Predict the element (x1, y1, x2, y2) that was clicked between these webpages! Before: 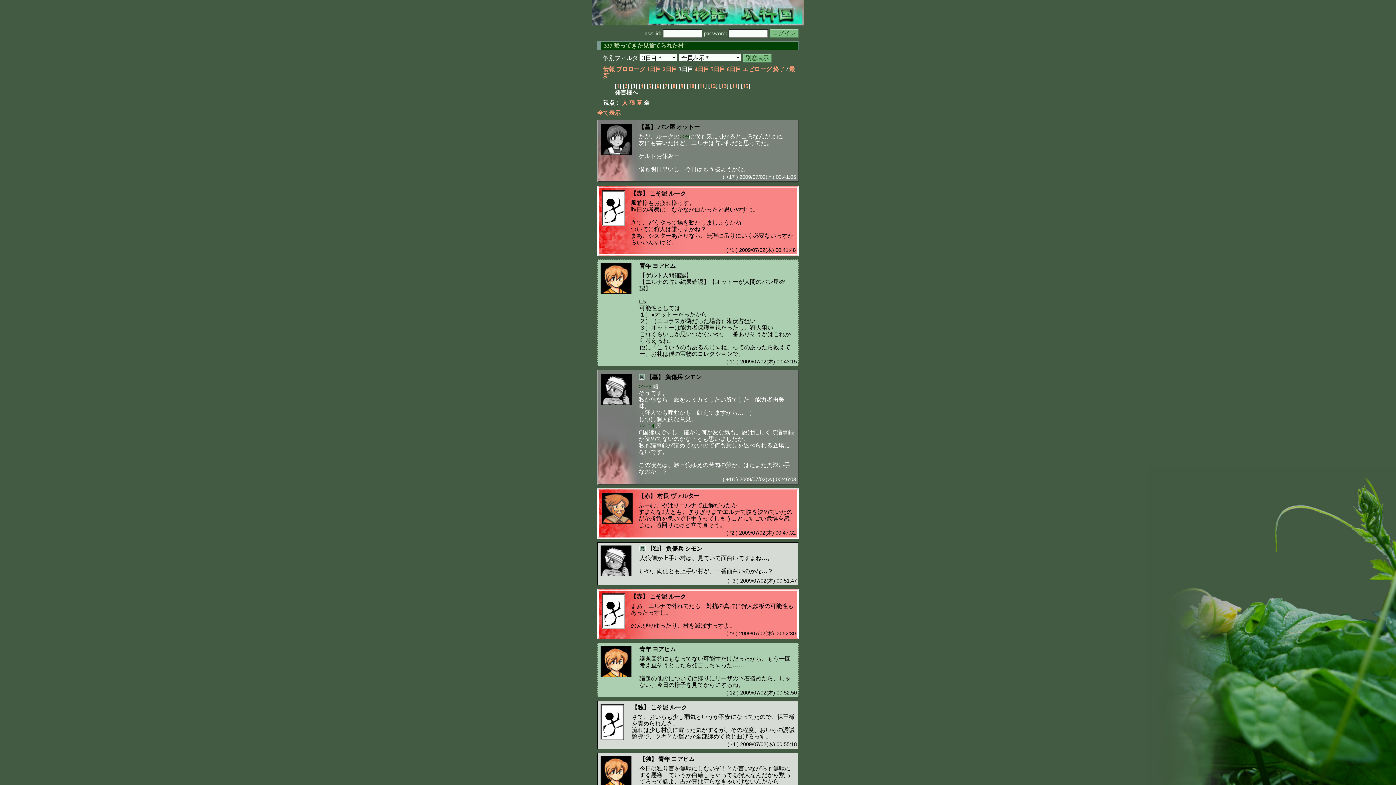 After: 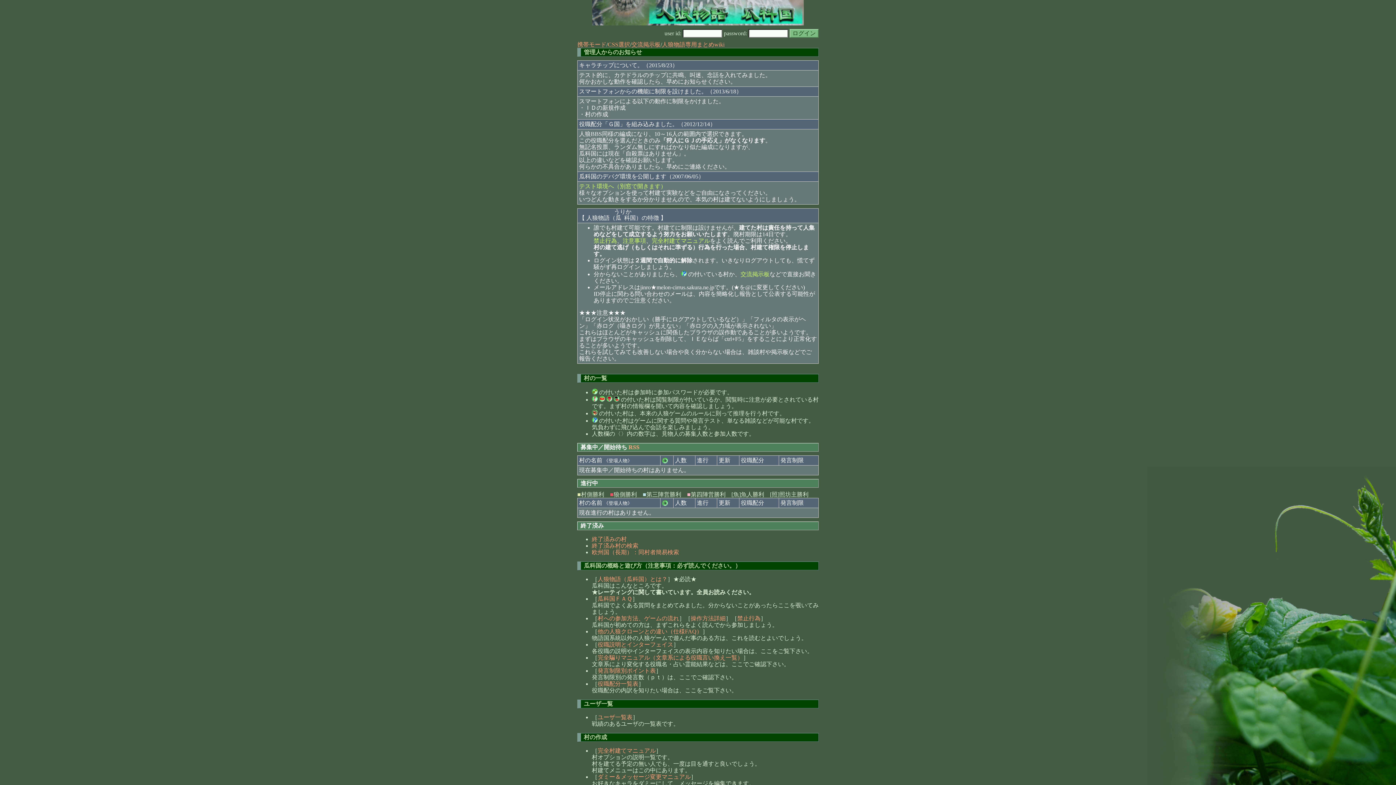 Action: bbox: (592, 20, 804, 26)